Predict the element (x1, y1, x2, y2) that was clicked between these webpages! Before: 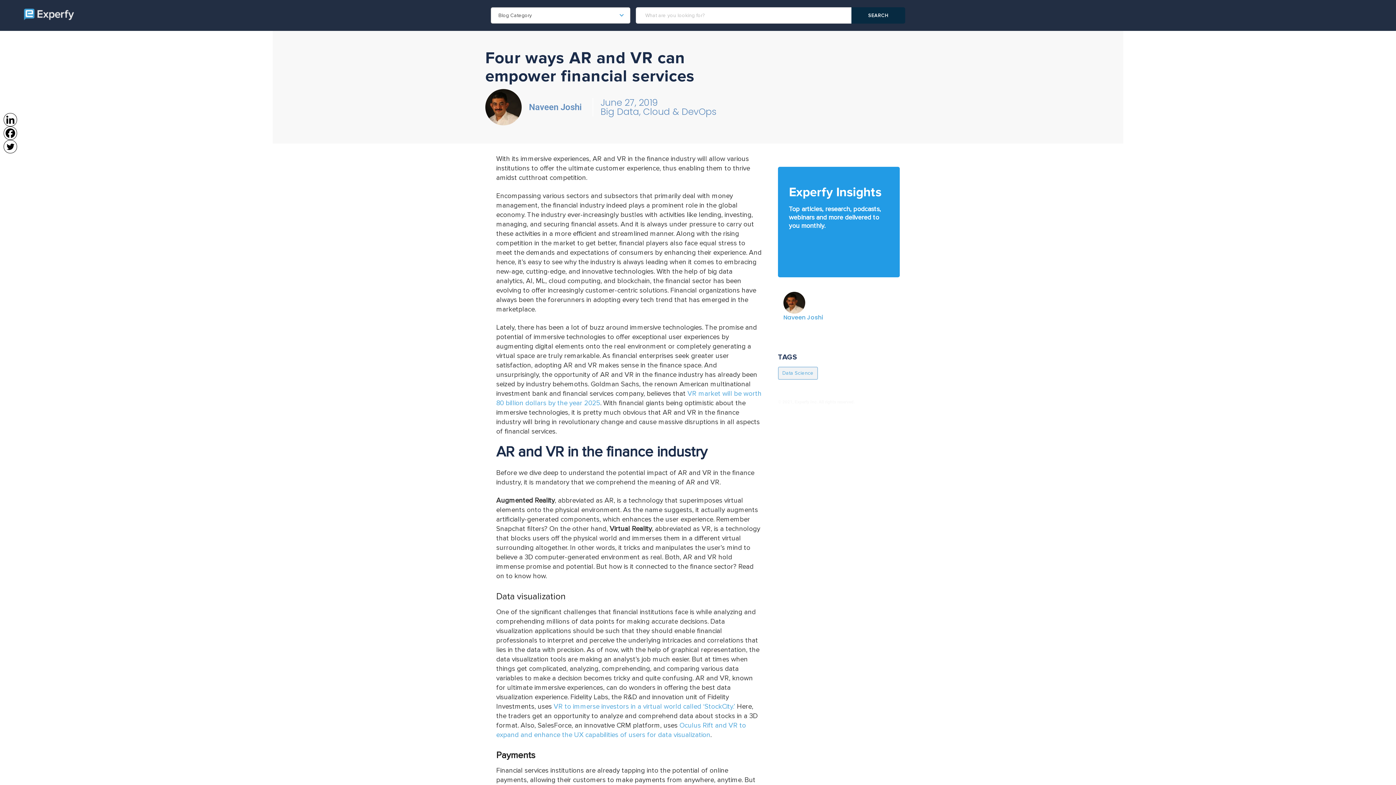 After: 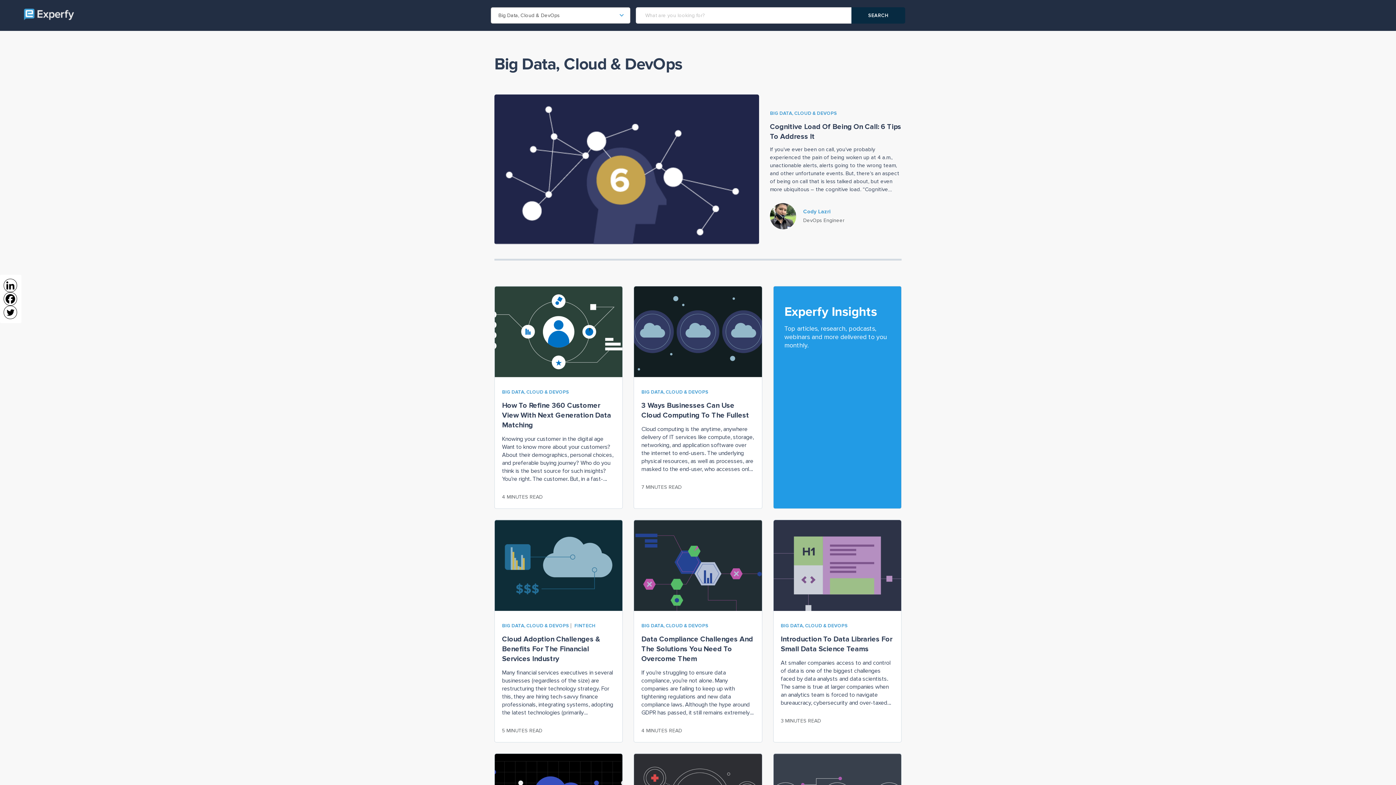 Action: label: Big Data, Cloud & DevOps bbox: (600, 107, 716, 116)